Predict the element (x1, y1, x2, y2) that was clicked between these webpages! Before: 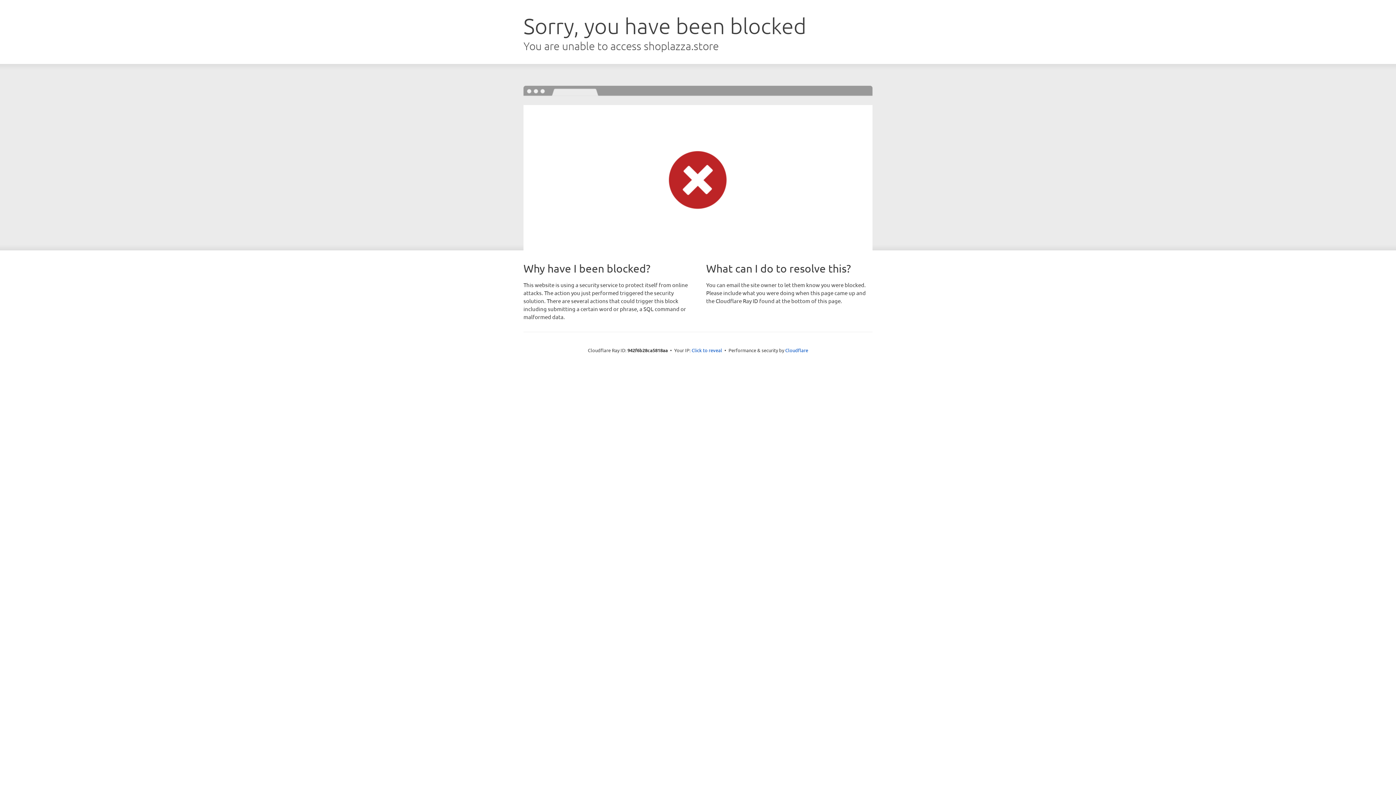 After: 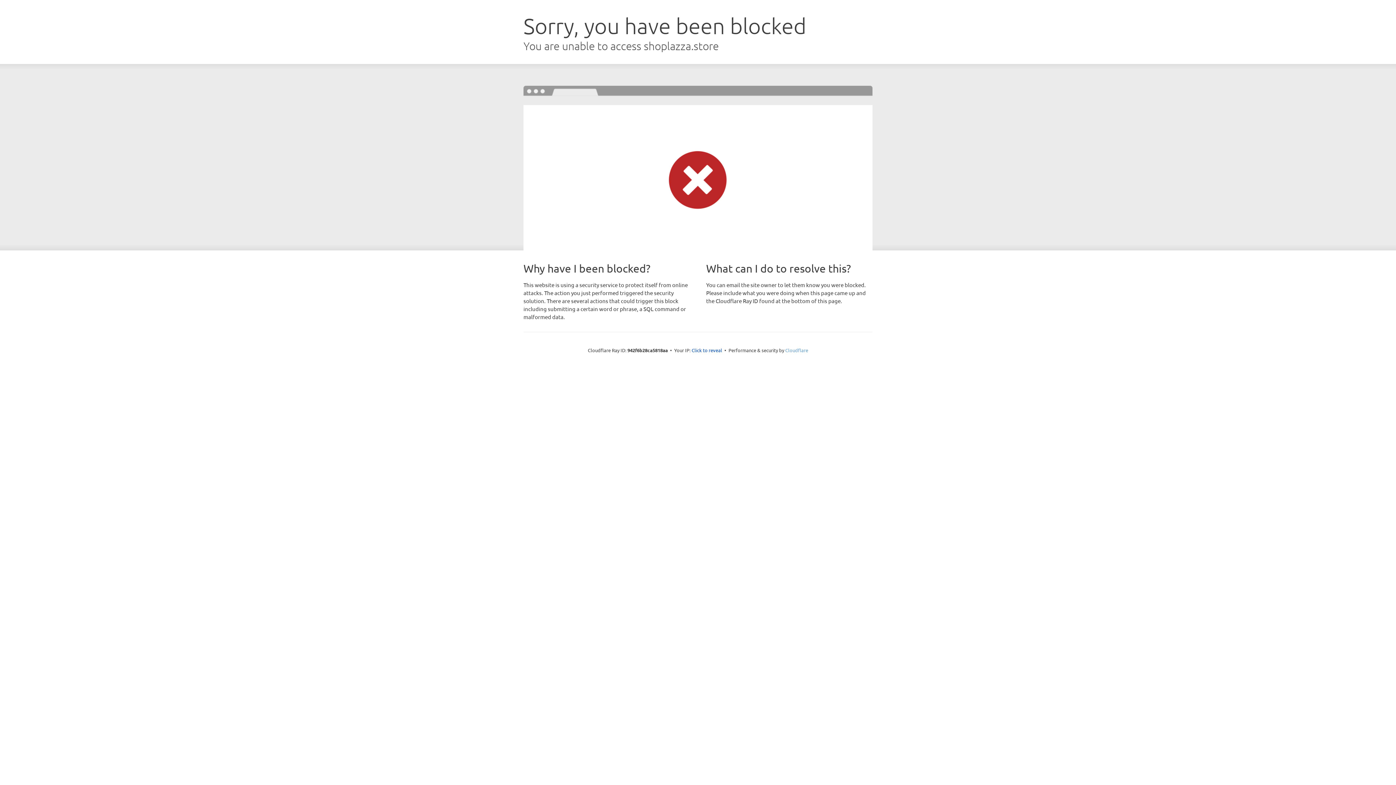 Action: bbox: (785, 347, 808, 353) label: Cloudflare